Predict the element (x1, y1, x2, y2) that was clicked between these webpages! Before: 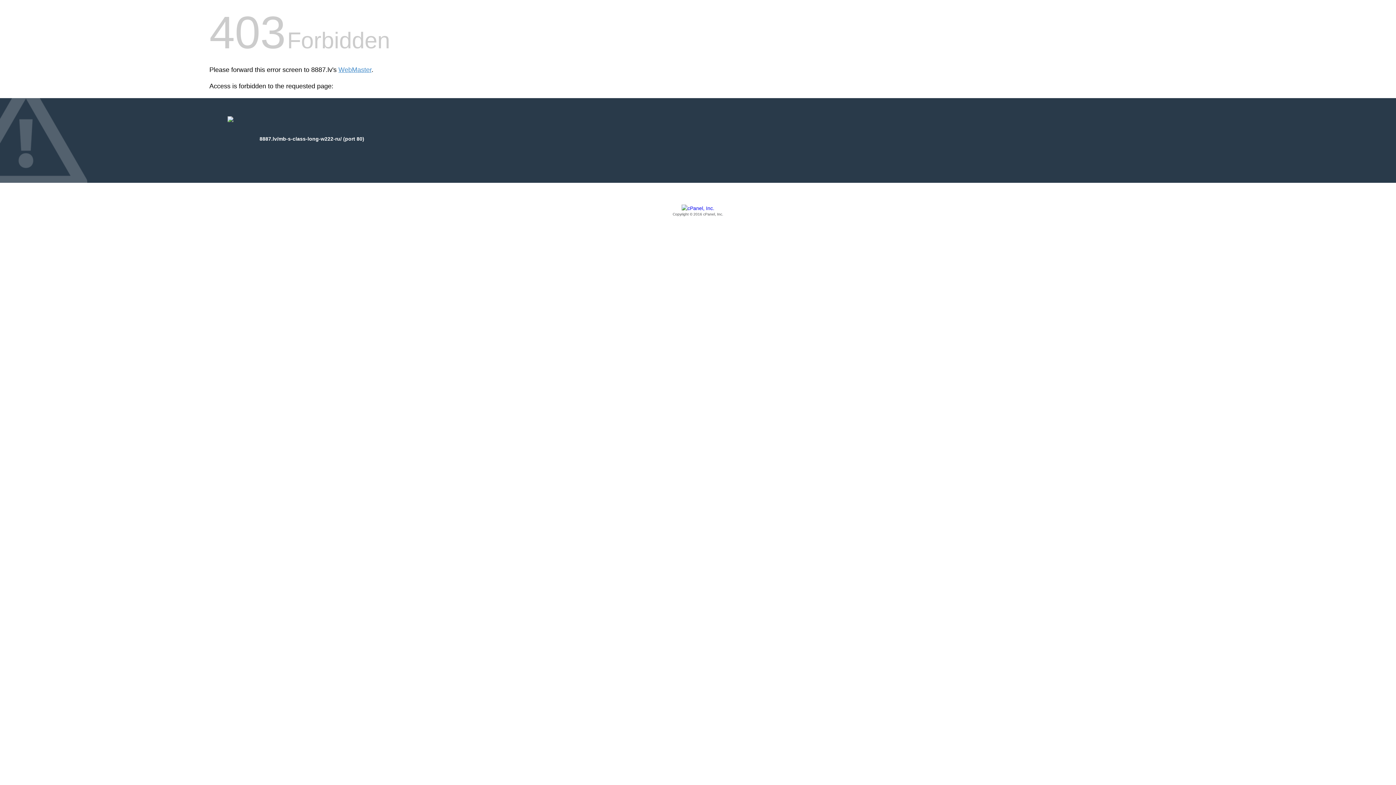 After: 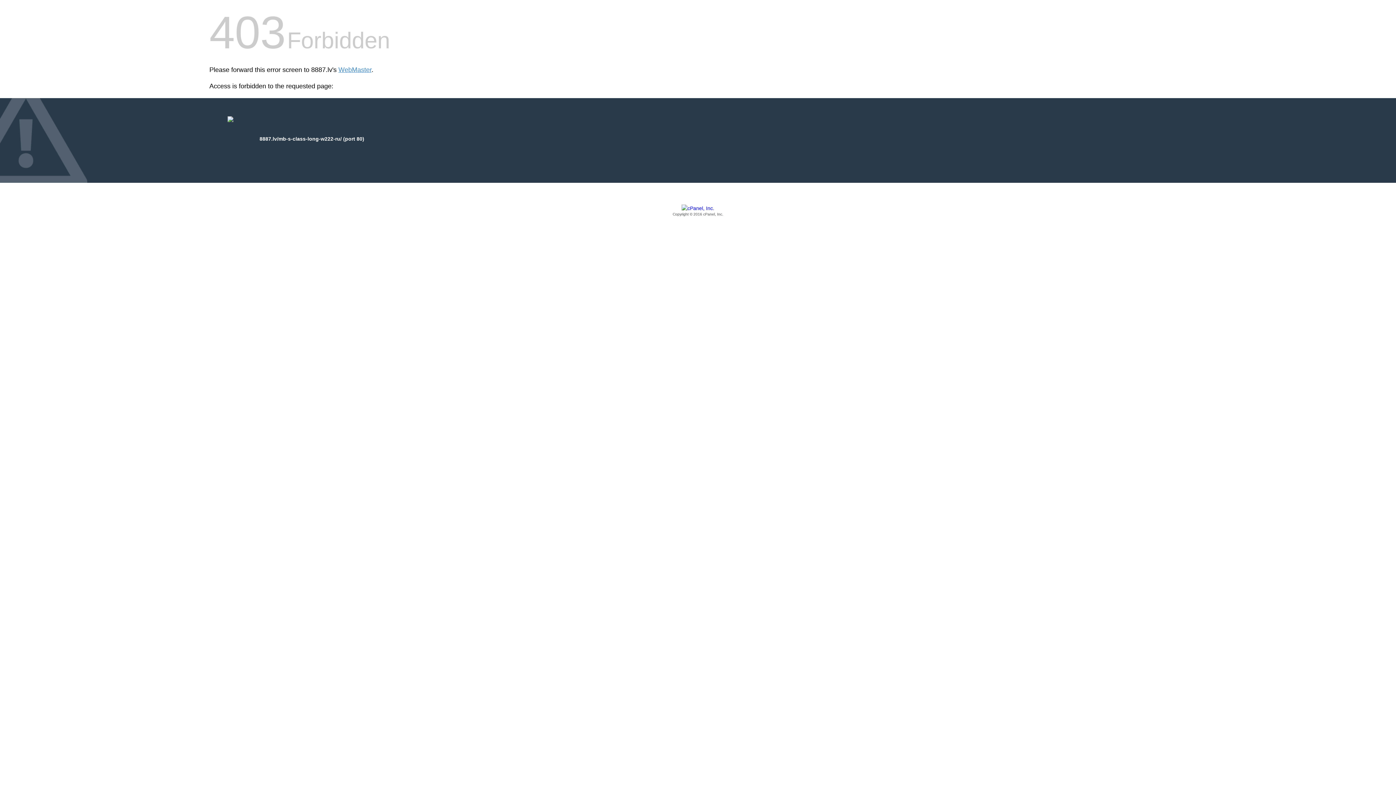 Action: bbox: (209, 205, 1186, 217) label: Copyright © 2016 cPanel, Inc.